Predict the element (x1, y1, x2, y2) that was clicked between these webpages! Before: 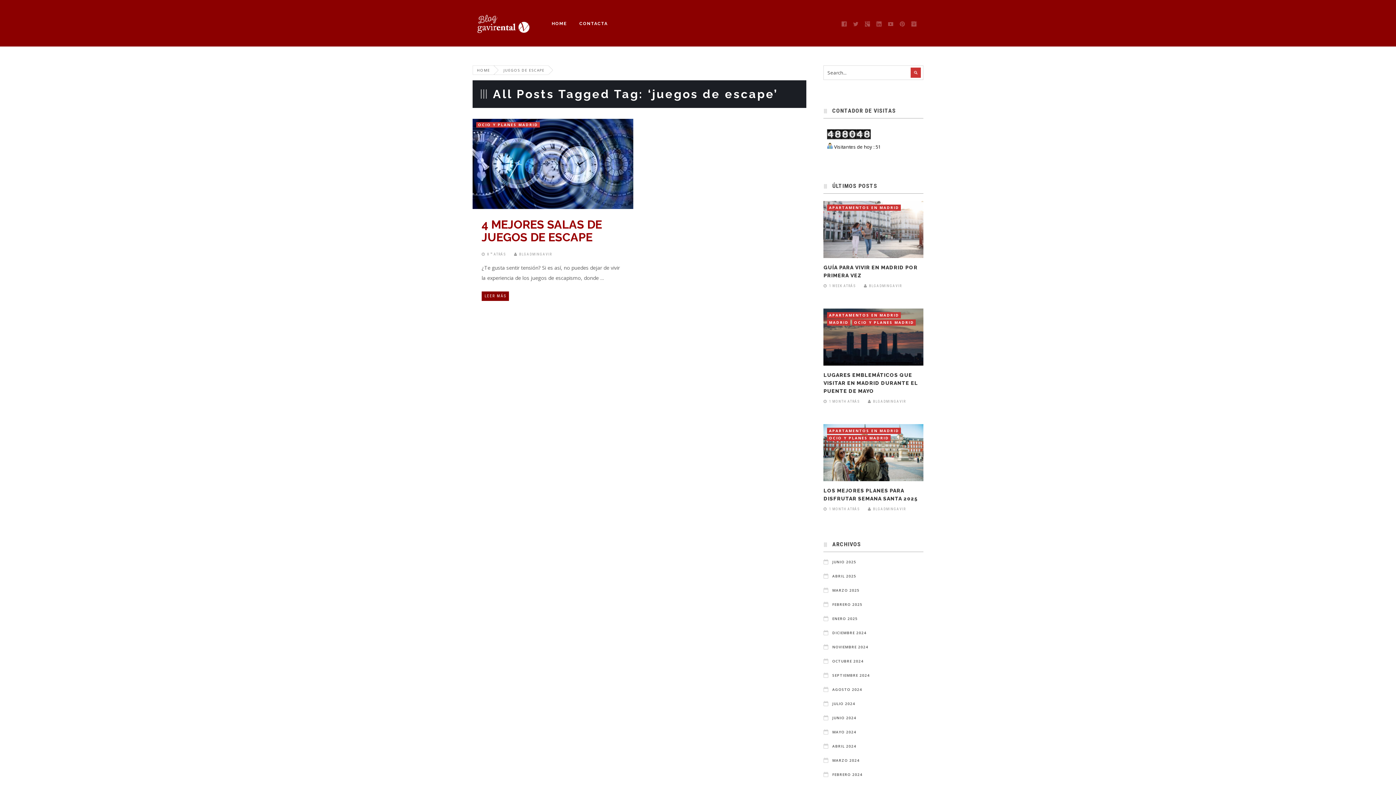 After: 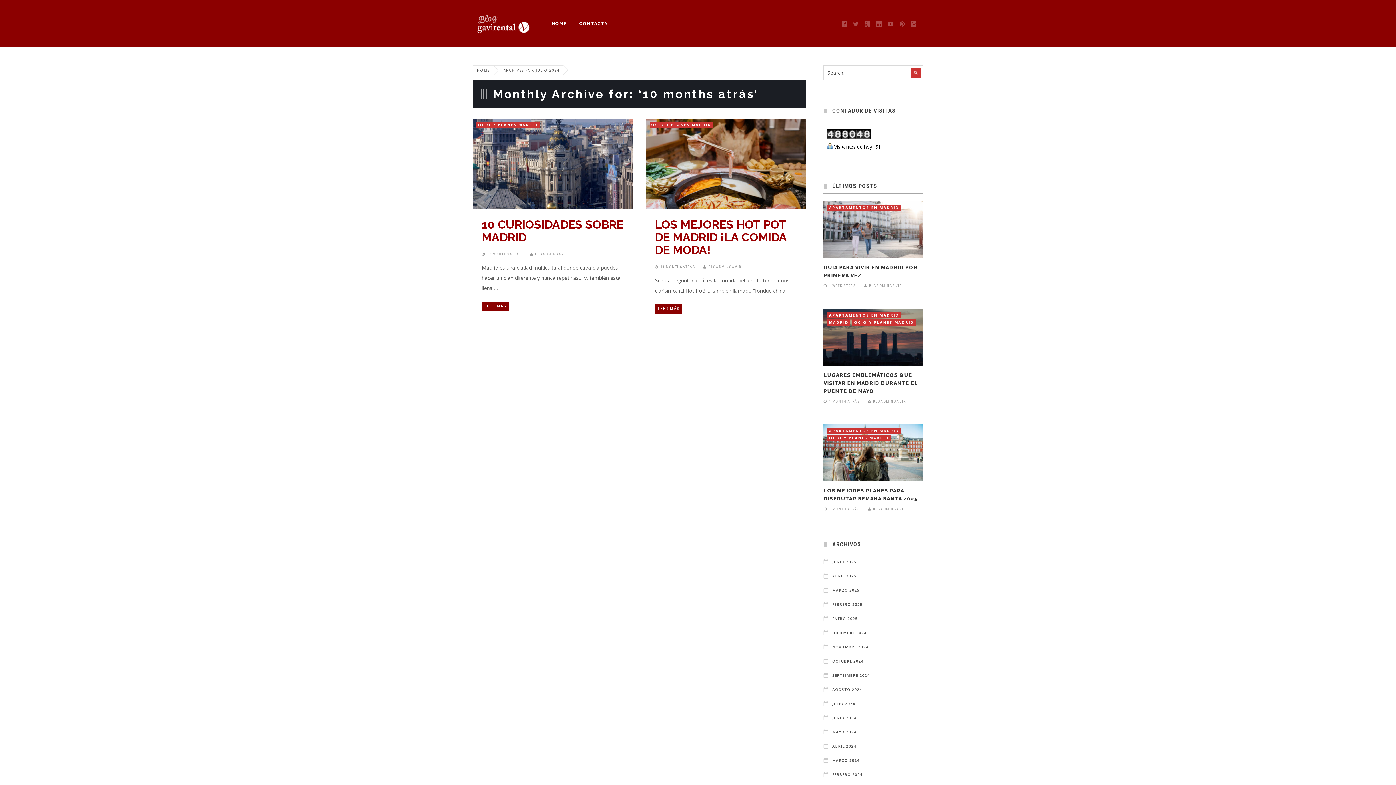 Action: bbox: (823, 701, 855, 708) label: JULIO 2024